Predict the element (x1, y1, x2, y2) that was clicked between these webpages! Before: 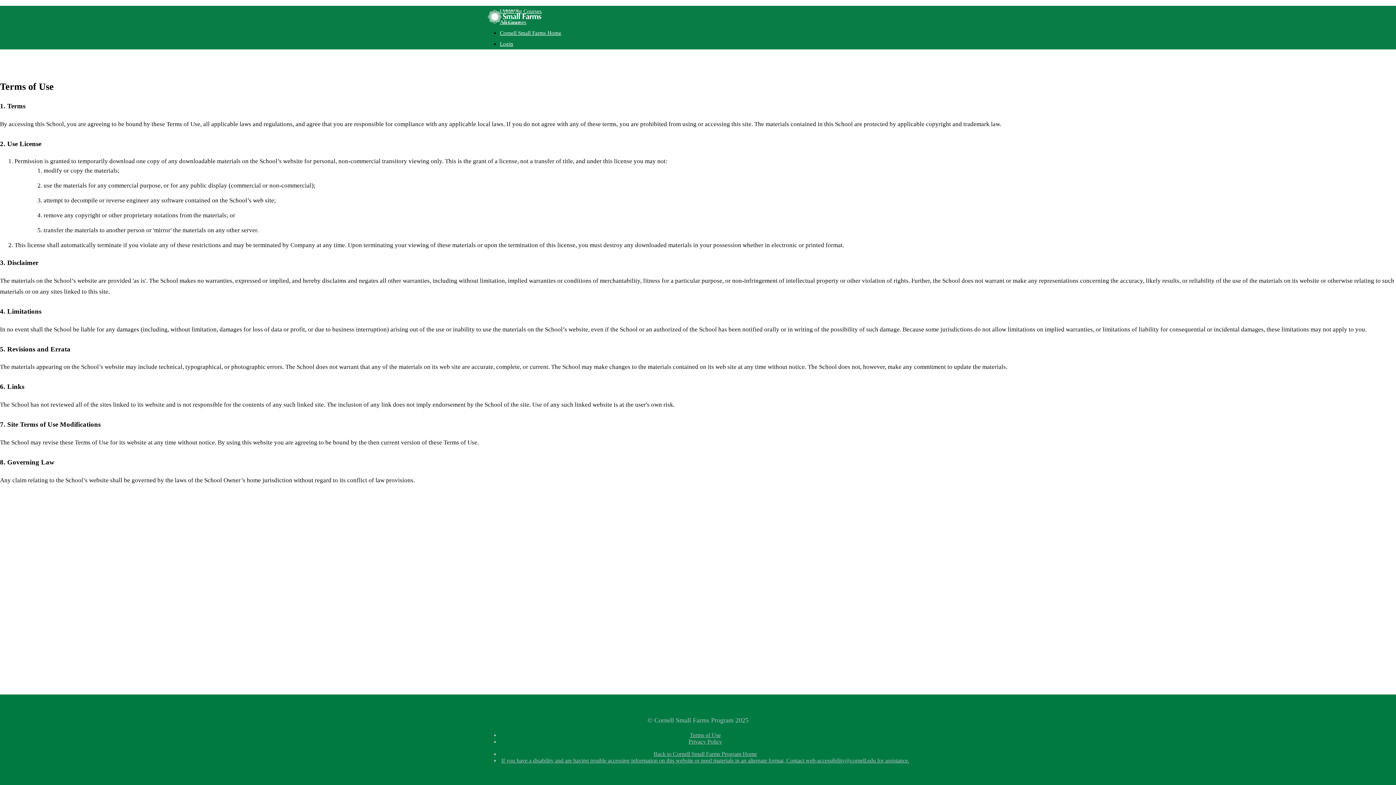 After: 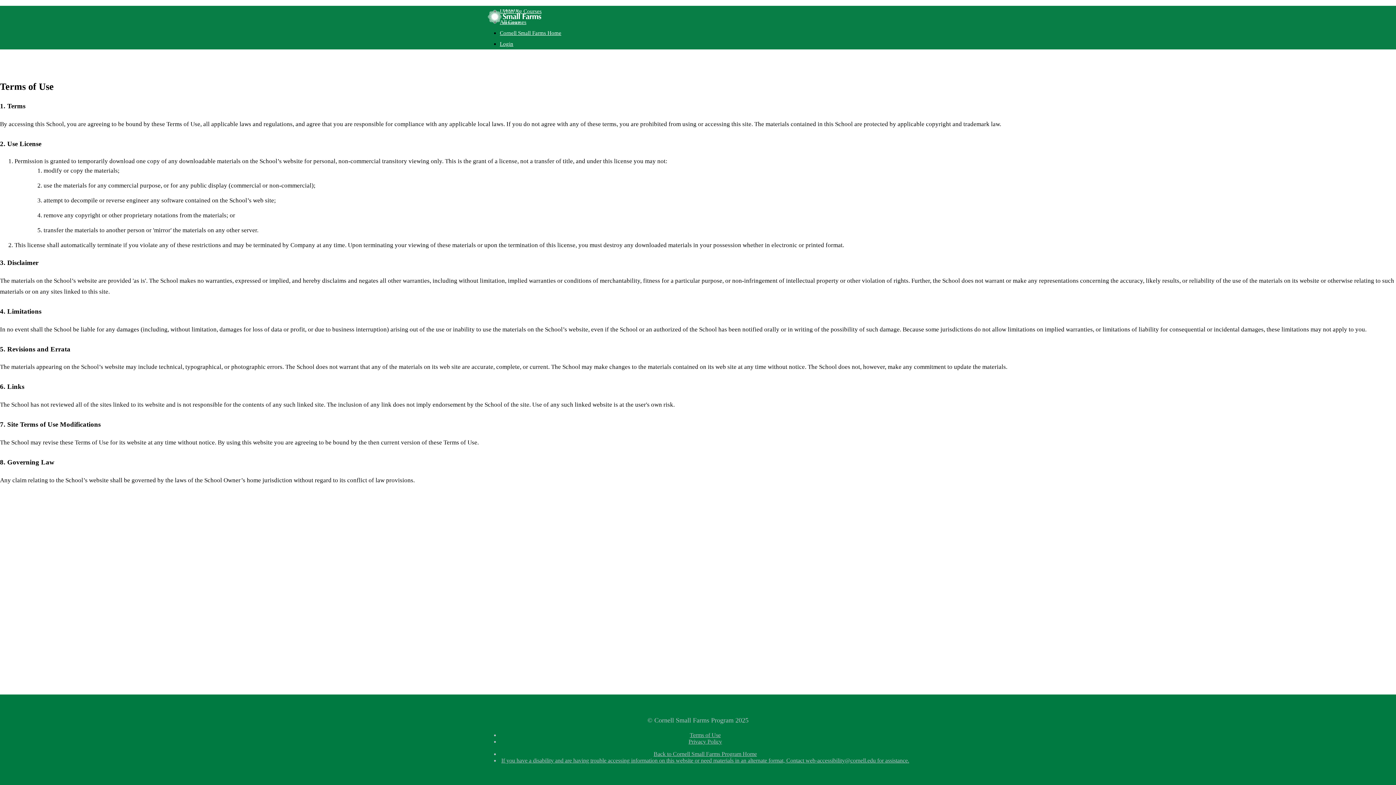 Action: bbox: (690, 732, 720, 738) label: Terms of Use